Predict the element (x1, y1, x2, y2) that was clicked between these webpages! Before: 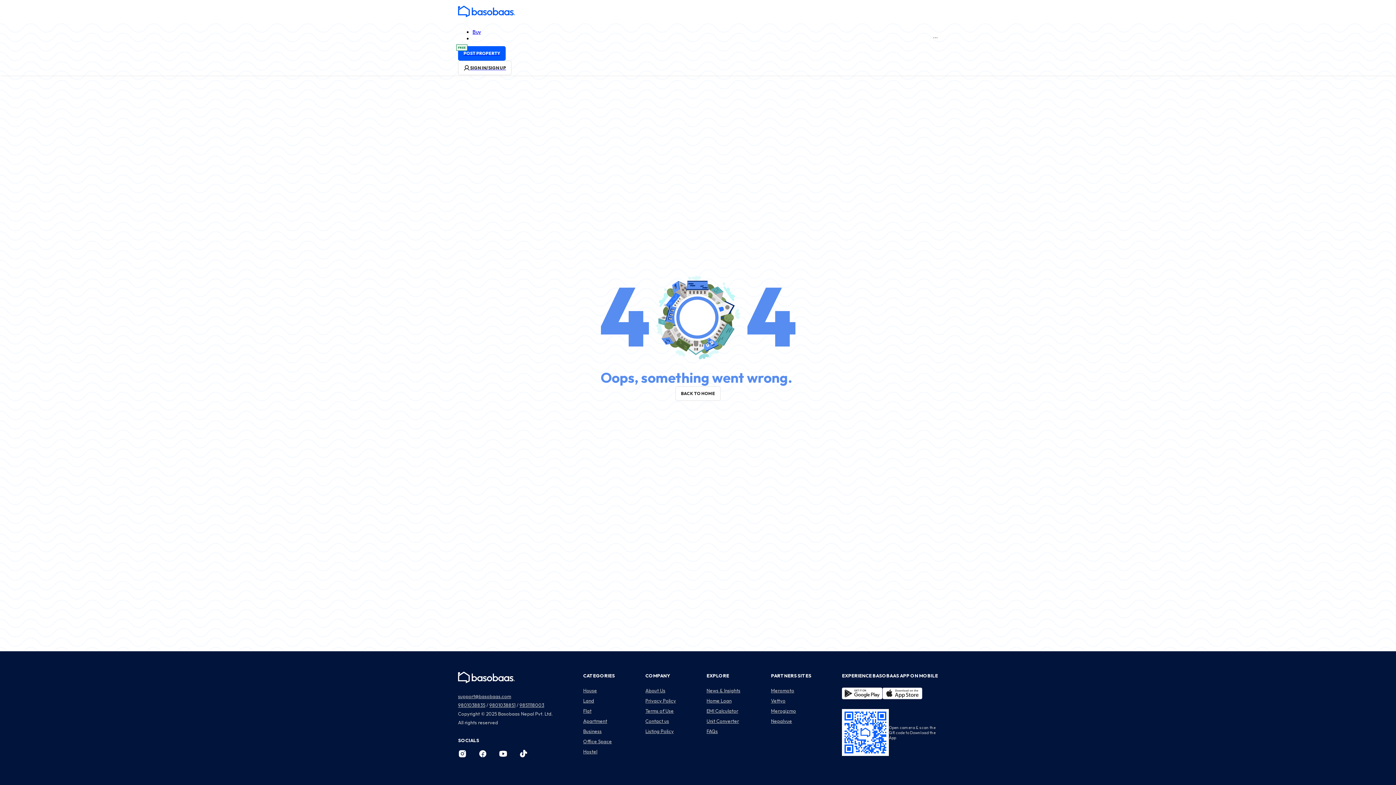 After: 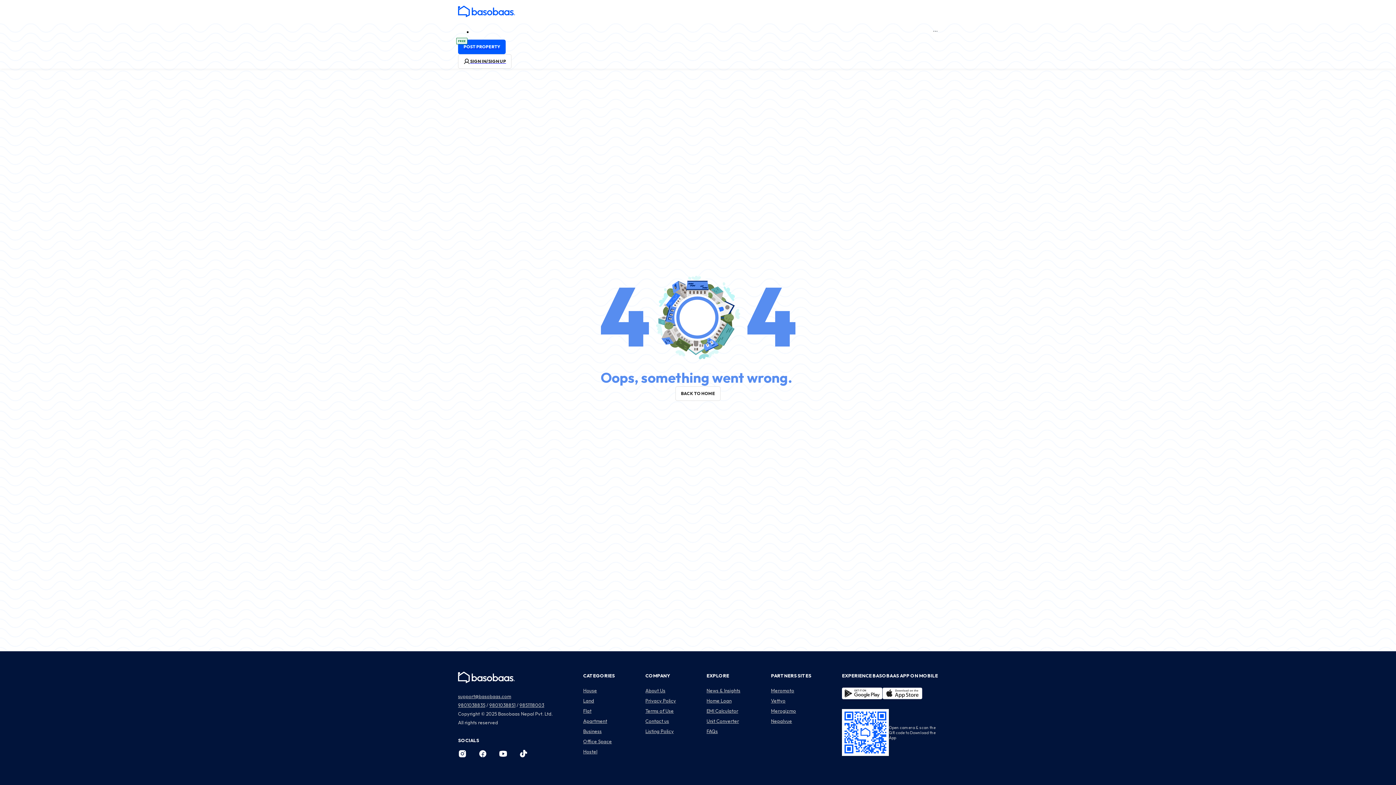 Action: bbox: (498, 753, 507, 759)